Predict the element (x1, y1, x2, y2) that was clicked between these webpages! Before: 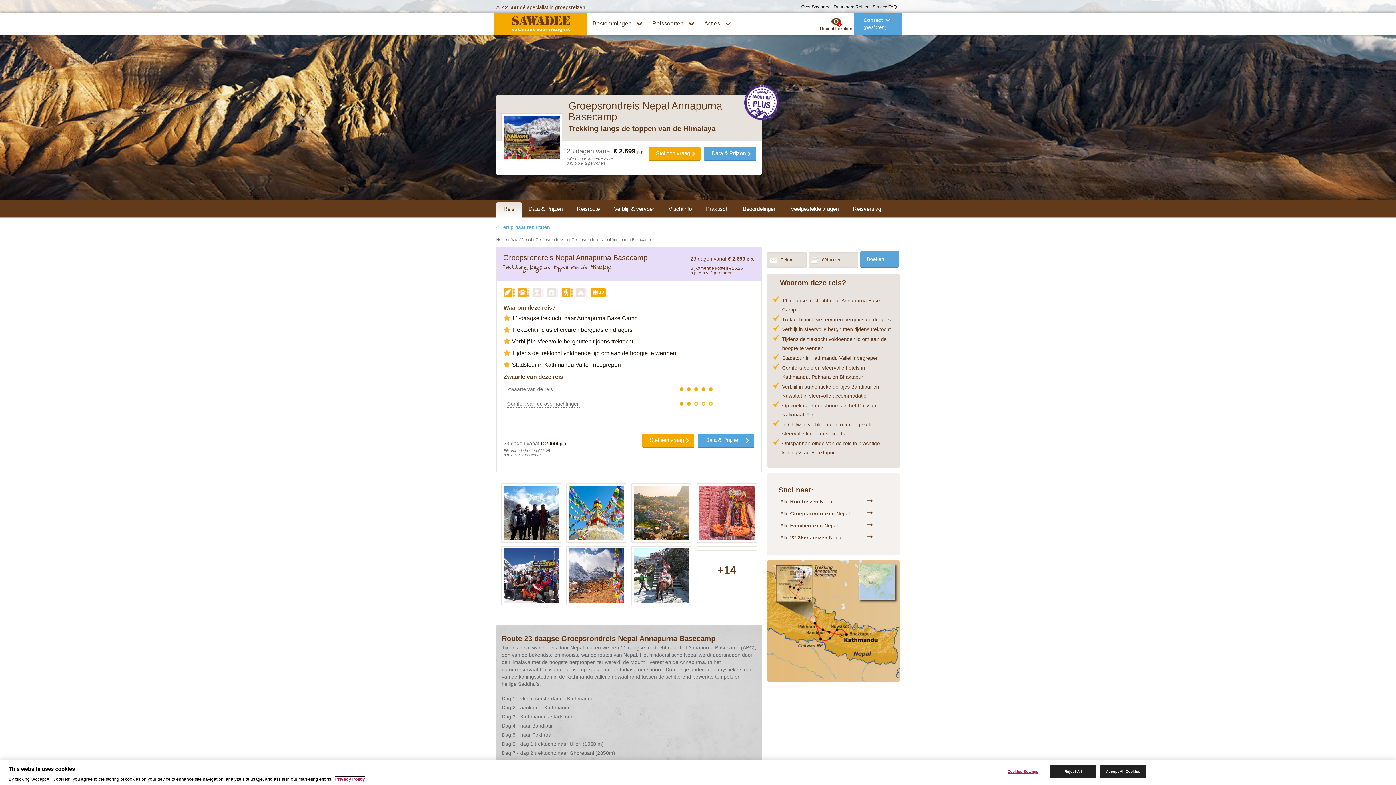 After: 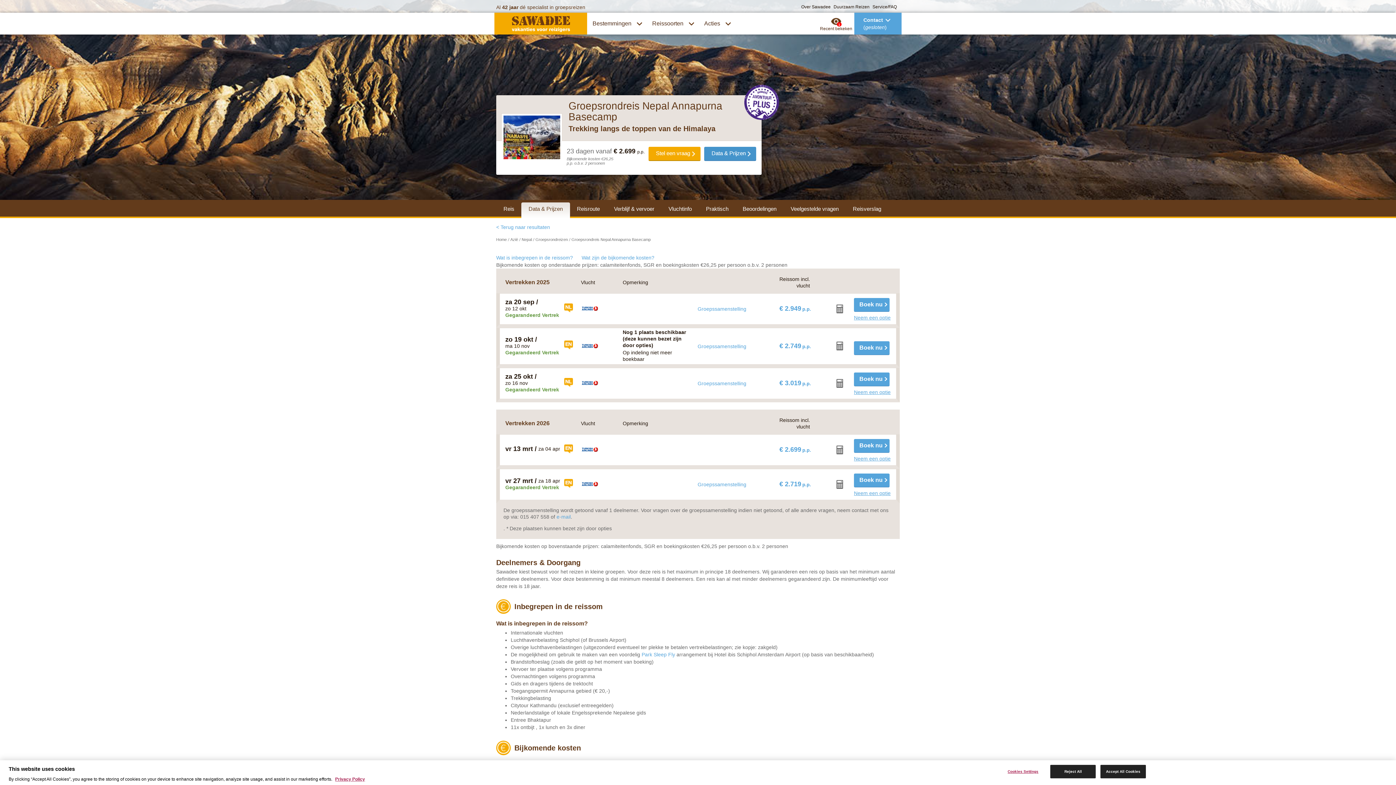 Action: label: Data & Prijzen bbox: (704, 146, 756, 161)